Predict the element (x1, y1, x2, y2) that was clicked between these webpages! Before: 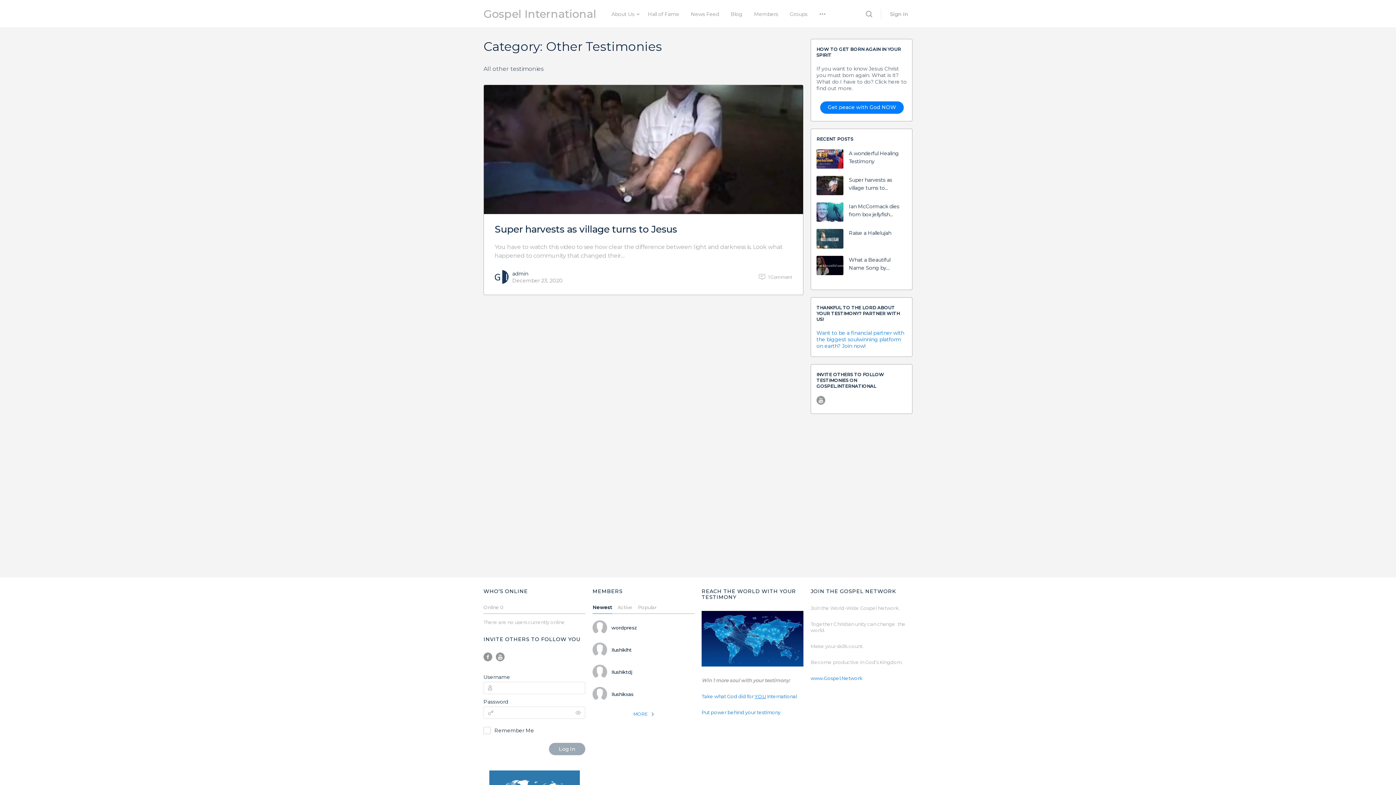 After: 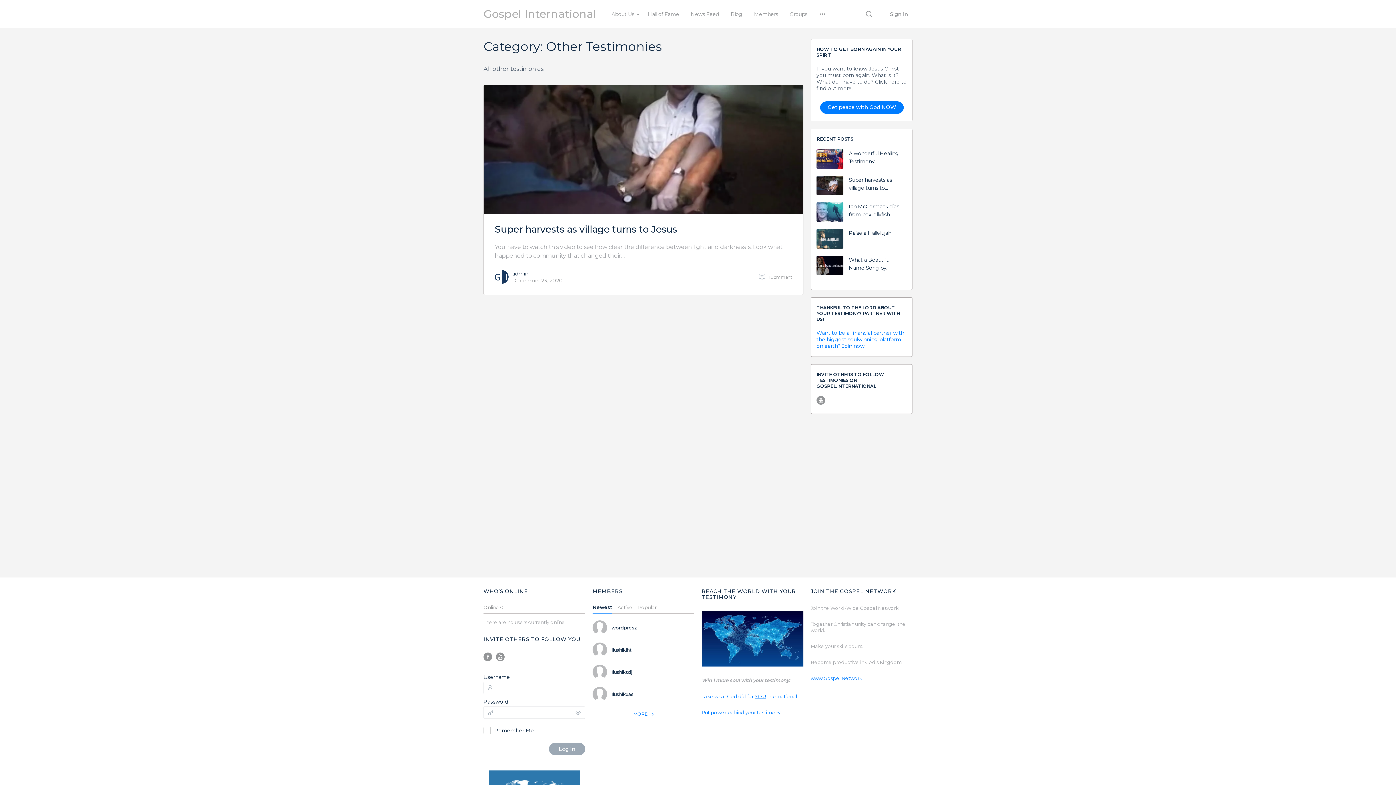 Action: label: Newest bbox: (592, 605, 612, 614)